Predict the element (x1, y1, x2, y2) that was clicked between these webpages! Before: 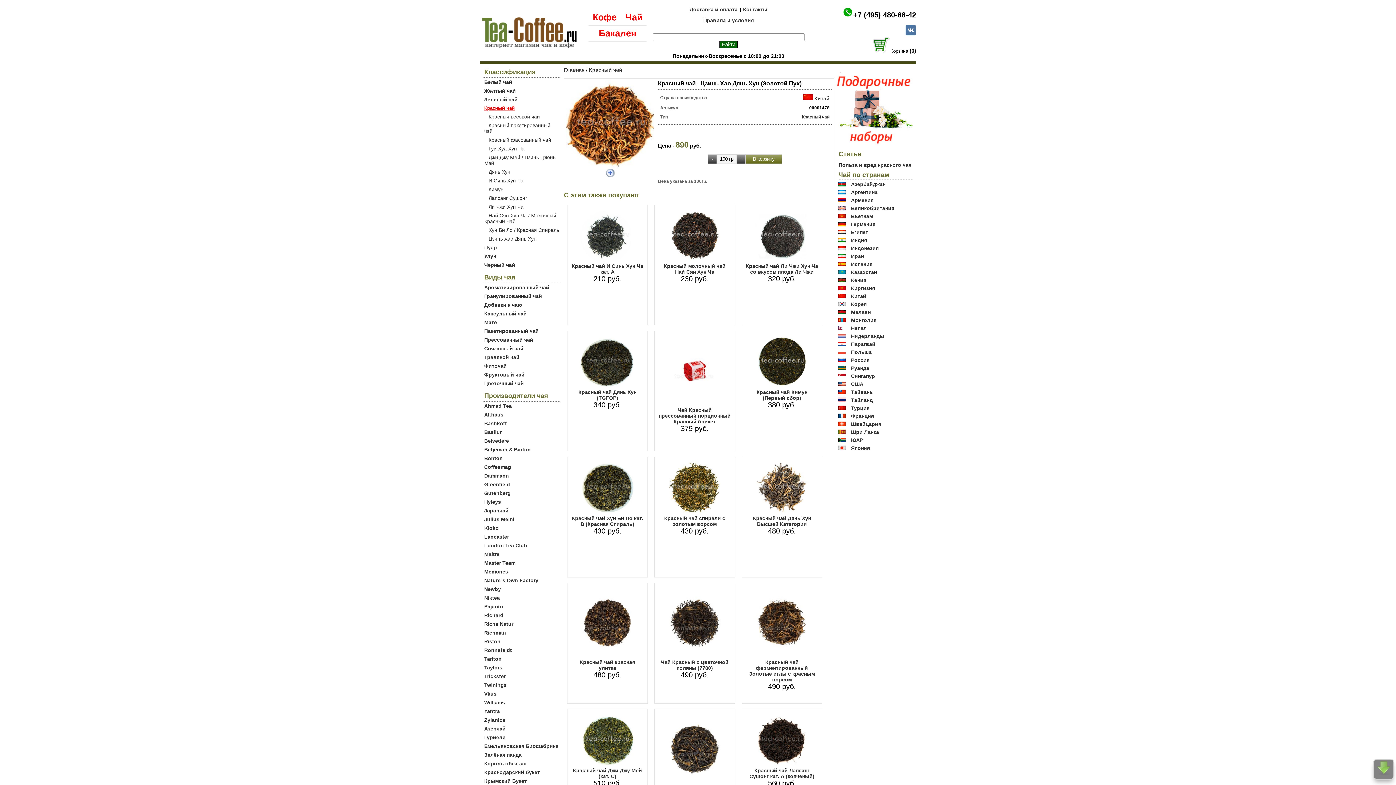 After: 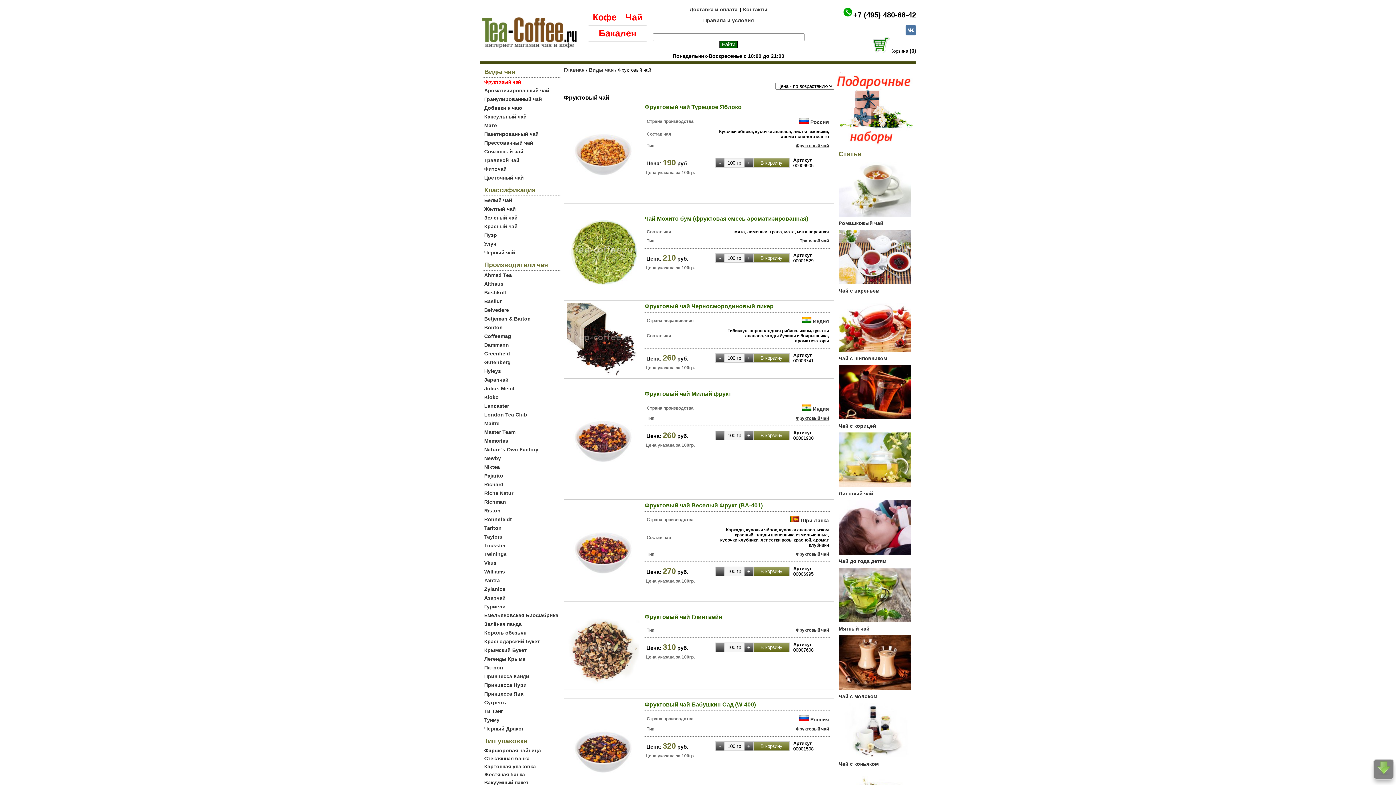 Action: bbox: (484, 372, 524, 377) label: Фруктовый чай